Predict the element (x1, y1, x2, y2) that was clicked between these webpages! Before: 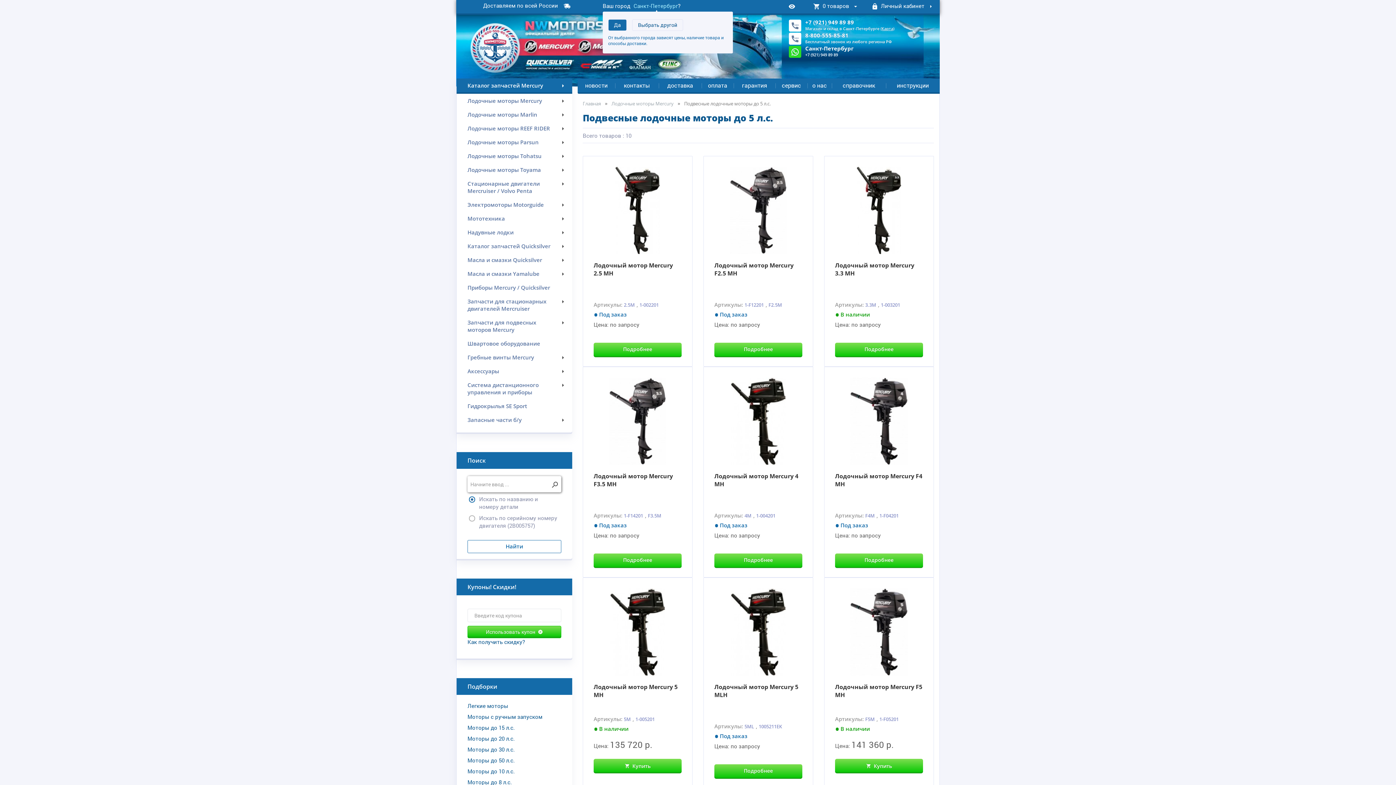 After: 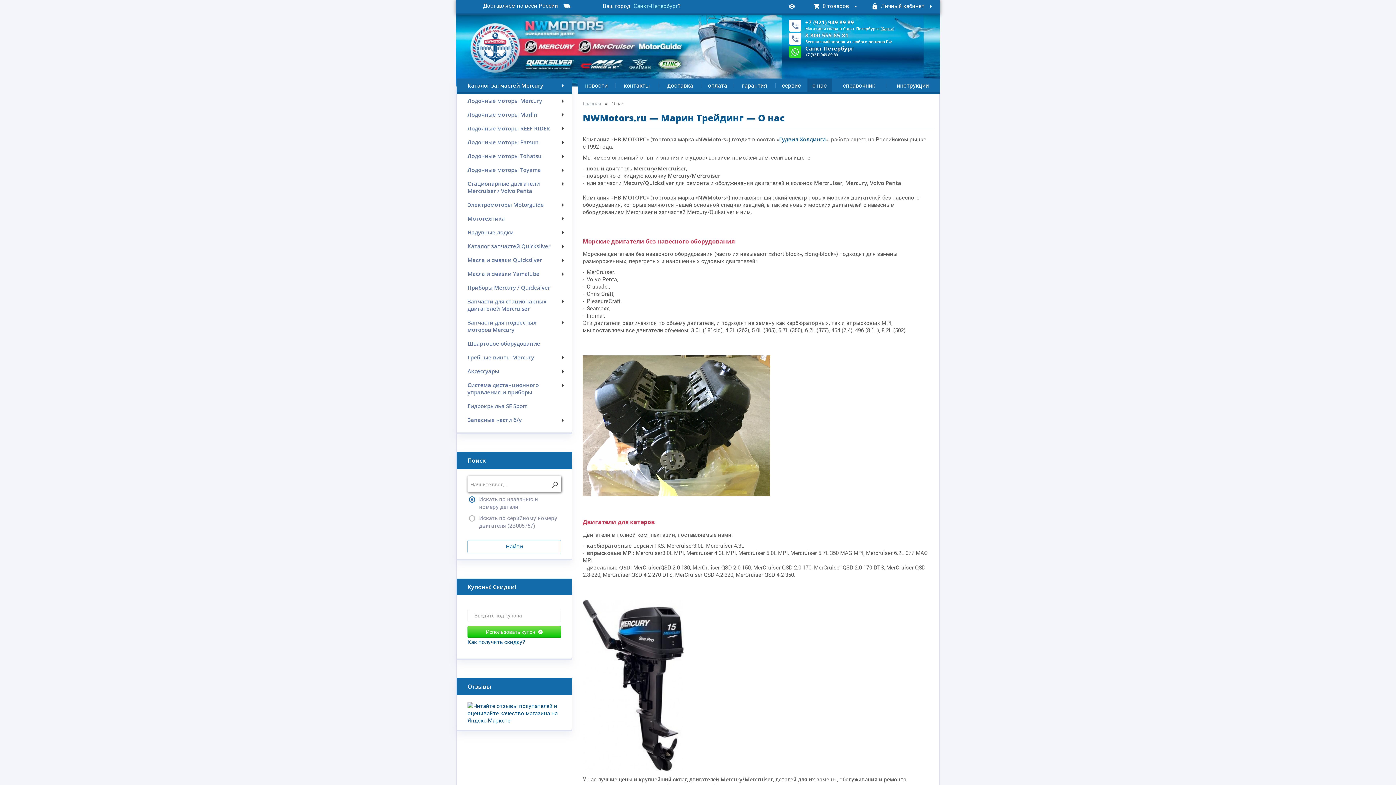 Action: label: о нас bbox: (807, 78, 832, 92)